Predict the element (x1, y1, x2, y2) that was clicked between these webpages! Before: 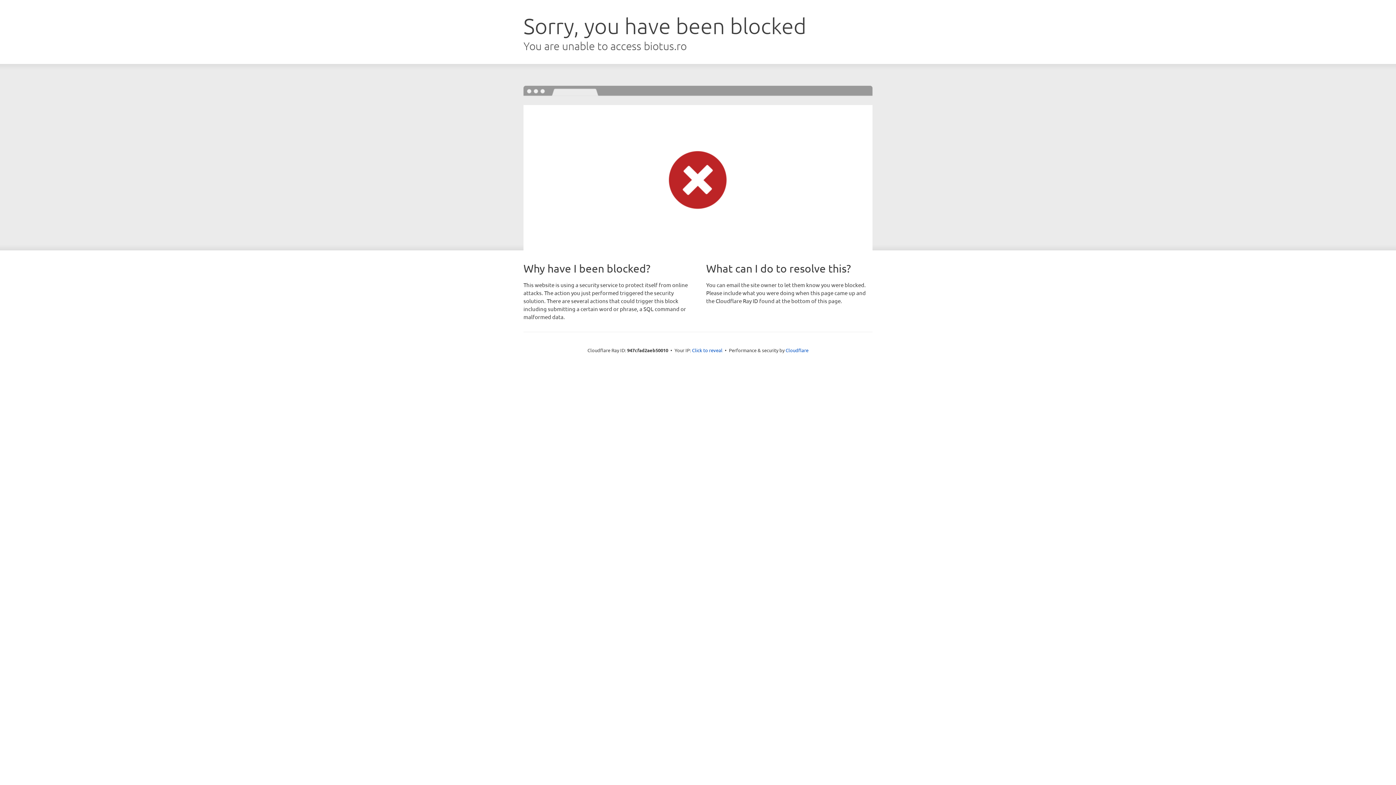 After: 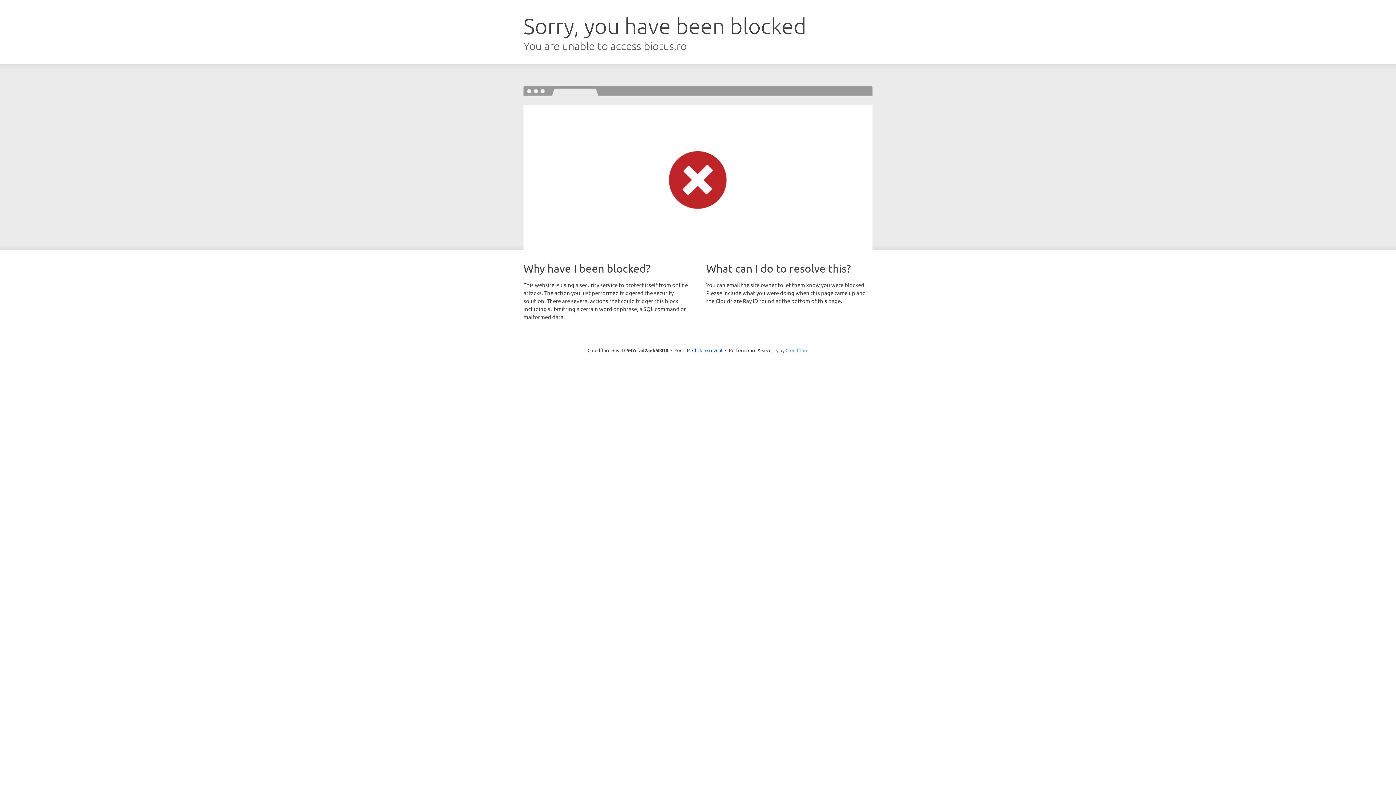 Action: bbox: (785, 347, 808, 353) label: Cloudflare